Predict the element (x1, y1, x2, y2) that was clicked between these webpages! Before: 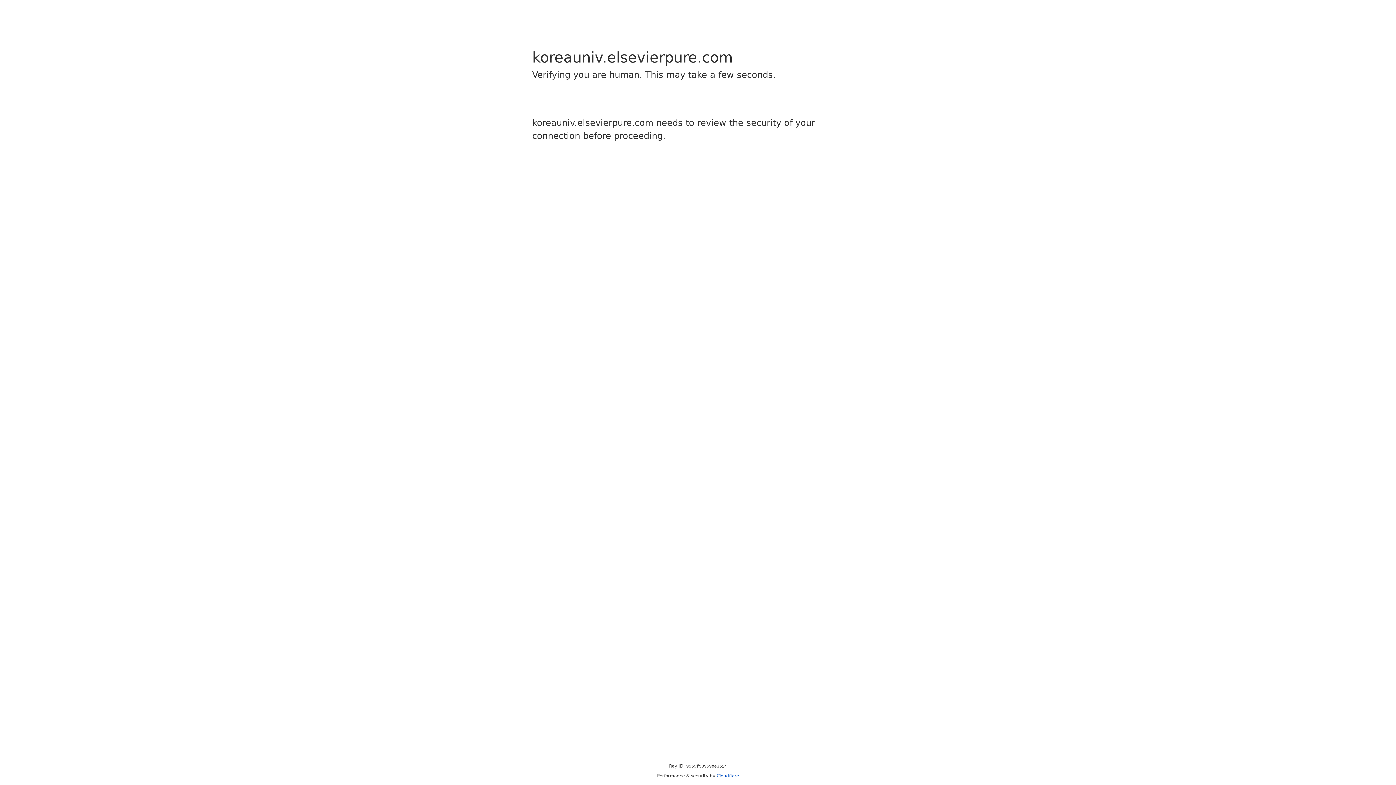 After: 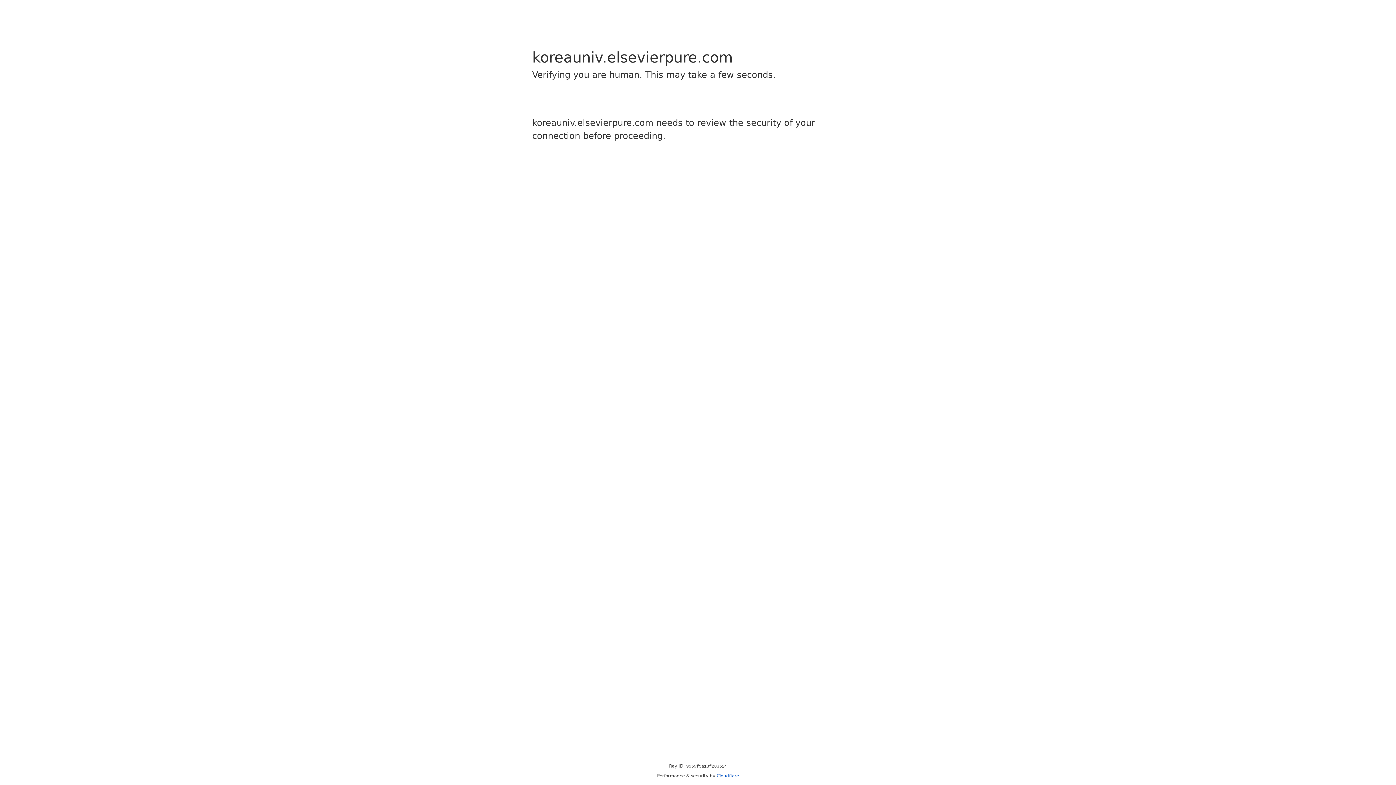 Action: label: Cloudflare bbox: (716, 773, 739, 778)